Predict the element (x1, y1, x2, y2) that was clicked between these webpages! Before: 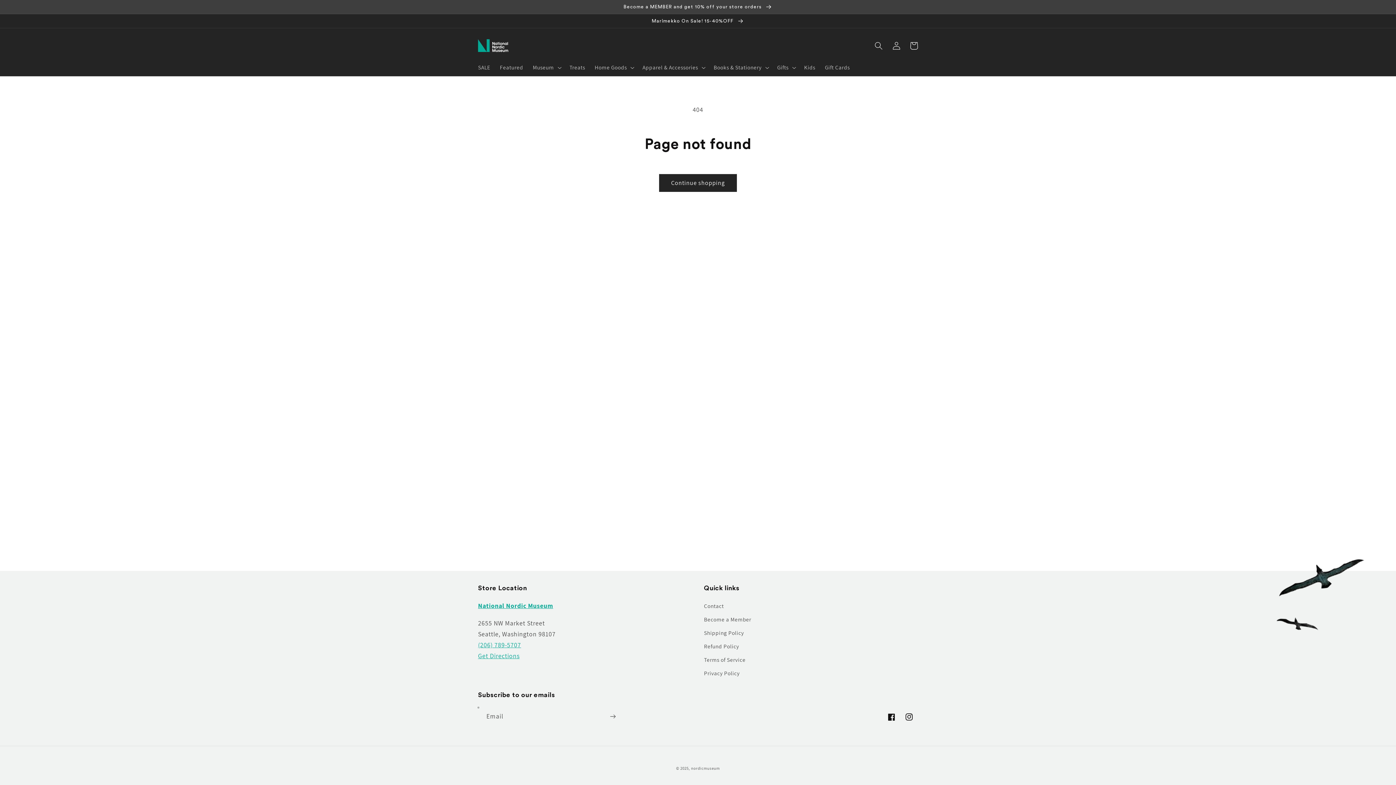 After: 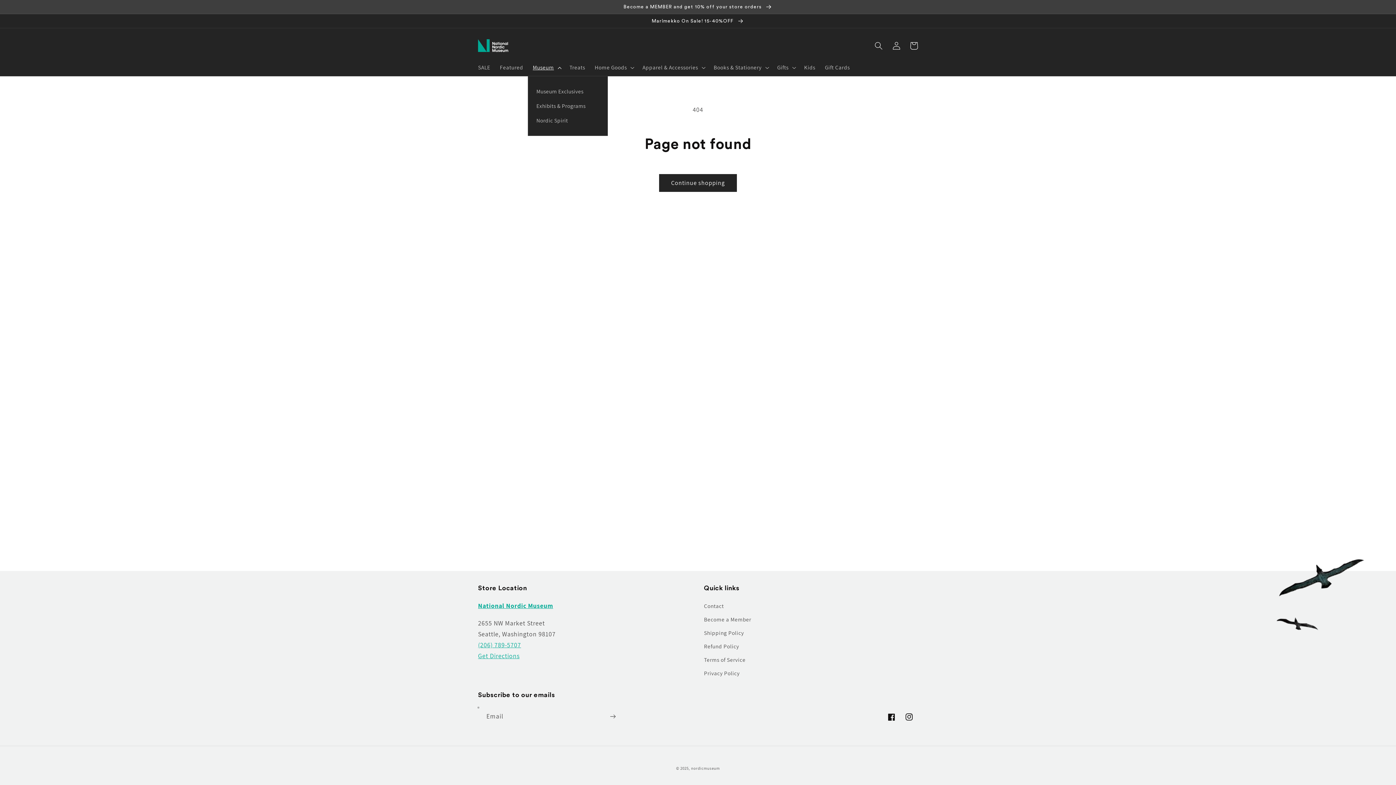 Action: label: Museum bbox: (528, 59, 564, 75)